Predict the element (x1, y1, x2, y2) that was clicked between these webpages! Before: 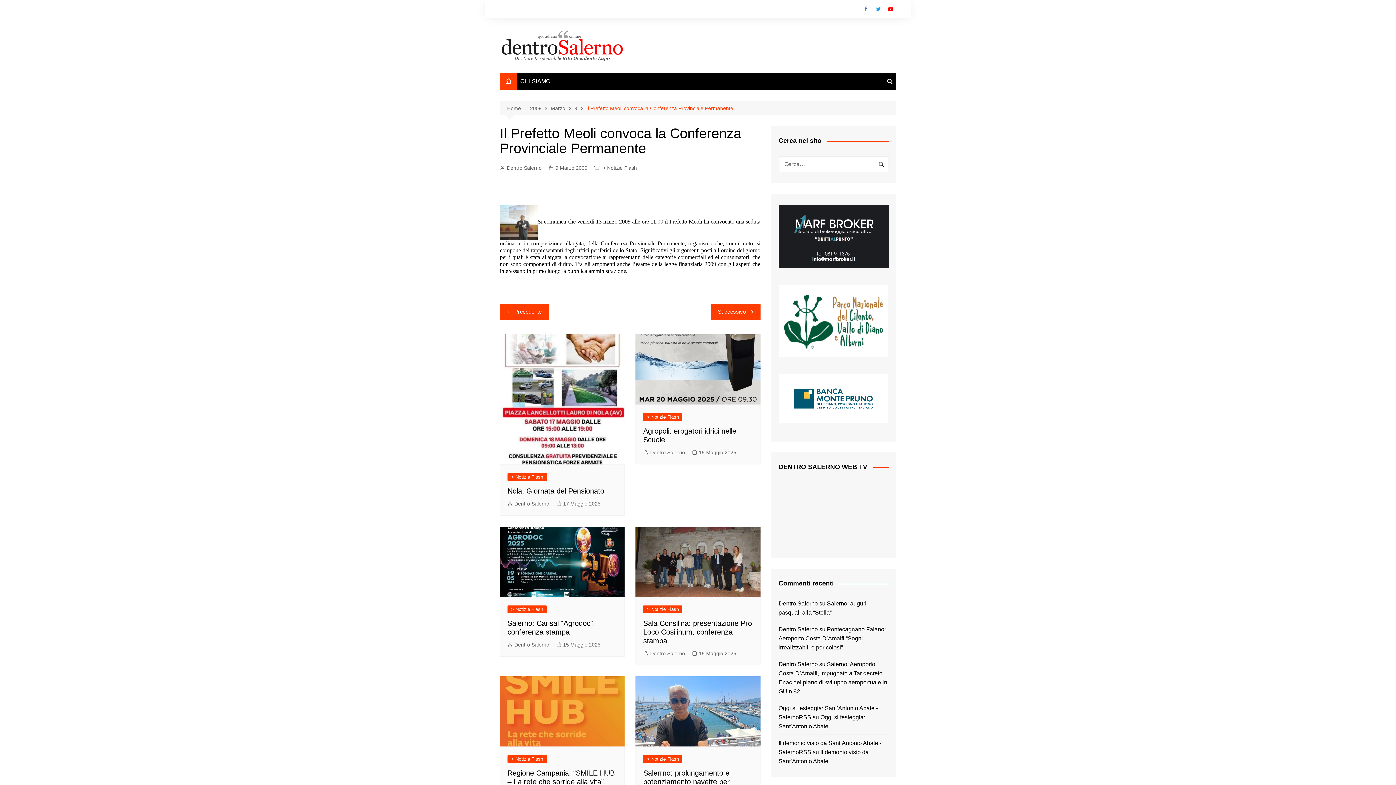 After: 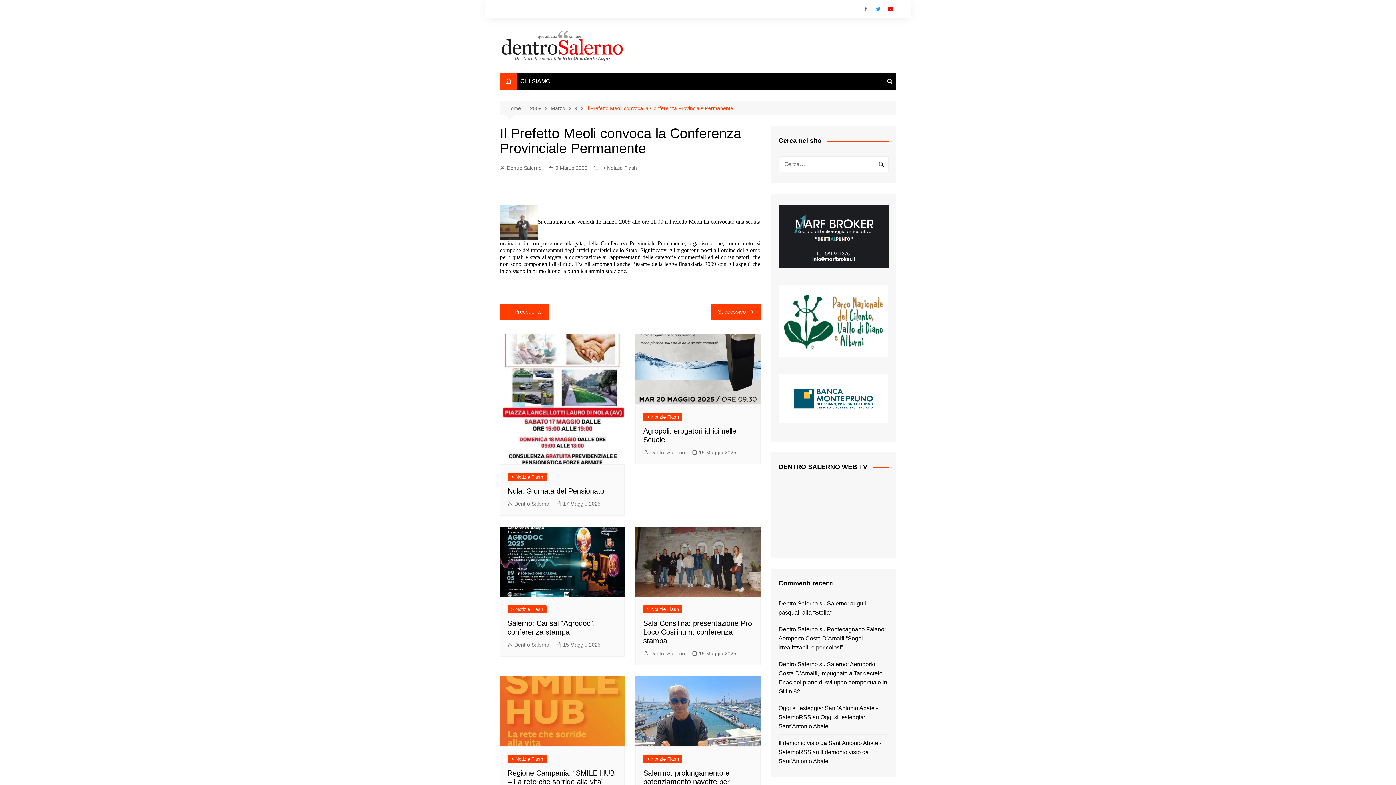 Action: label: Il Prefetto Meoli convoca la Conferenza Provinciale Permanente bbox: (586, 104, 733, 112)